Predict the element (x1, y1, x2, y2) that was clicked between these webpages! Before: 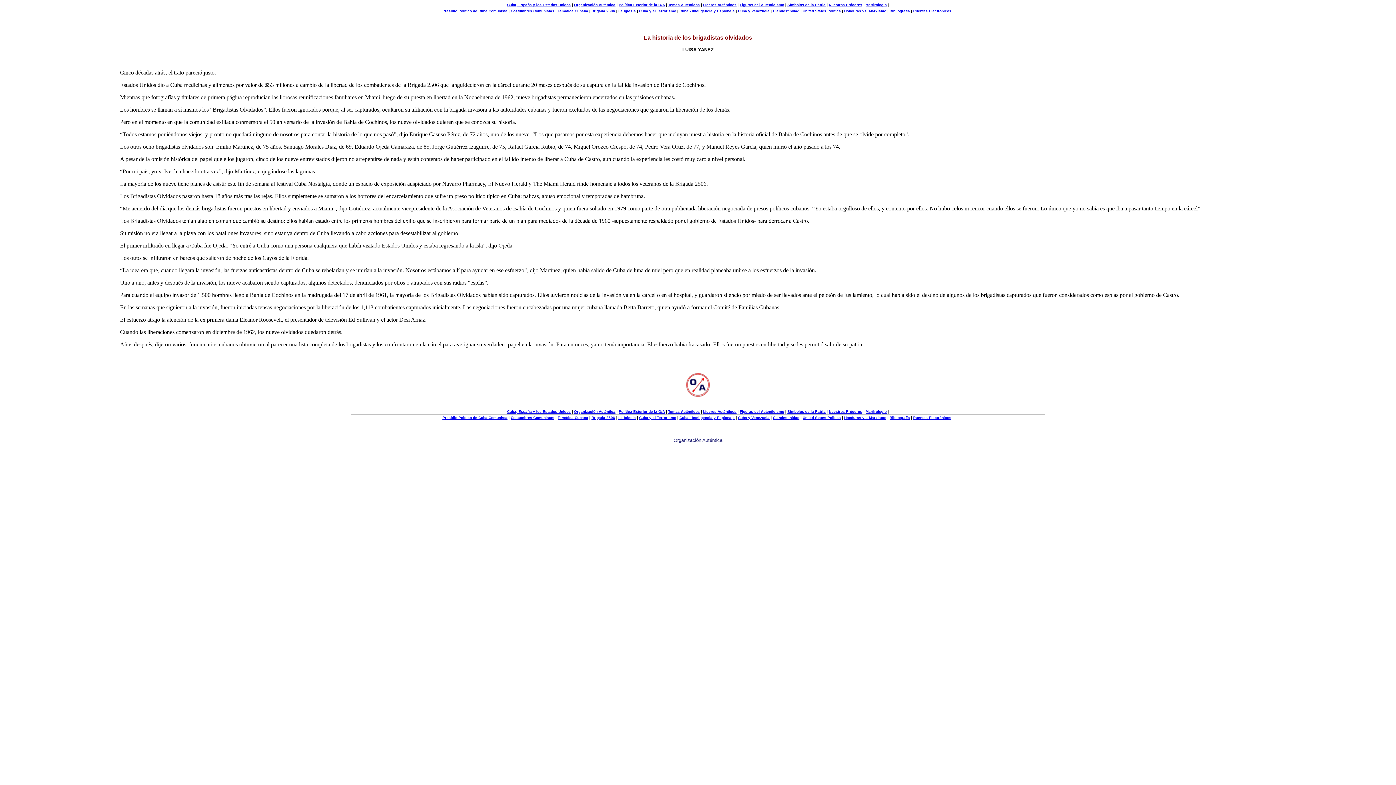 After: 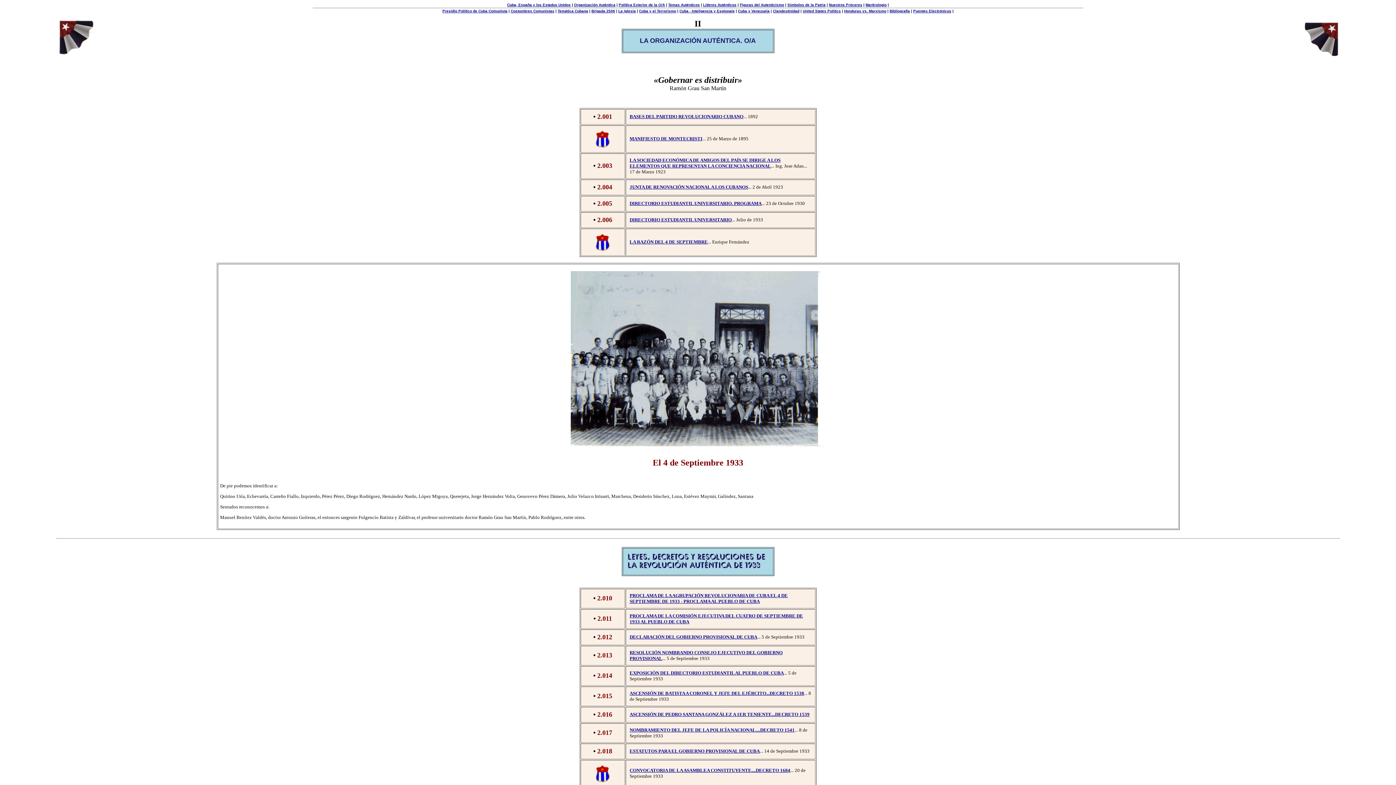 Action: label: Organización Auténtica bbox: (574, 2, 615, 6)